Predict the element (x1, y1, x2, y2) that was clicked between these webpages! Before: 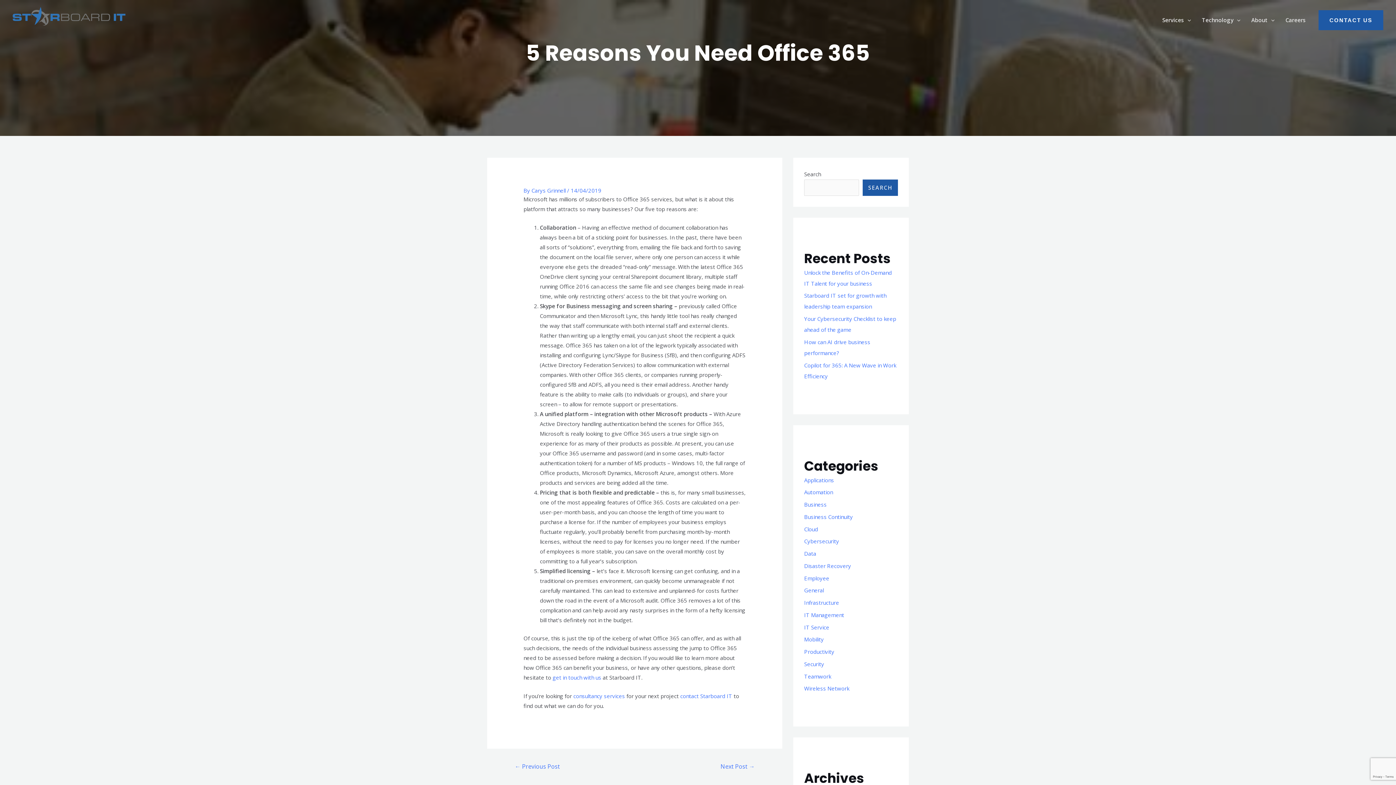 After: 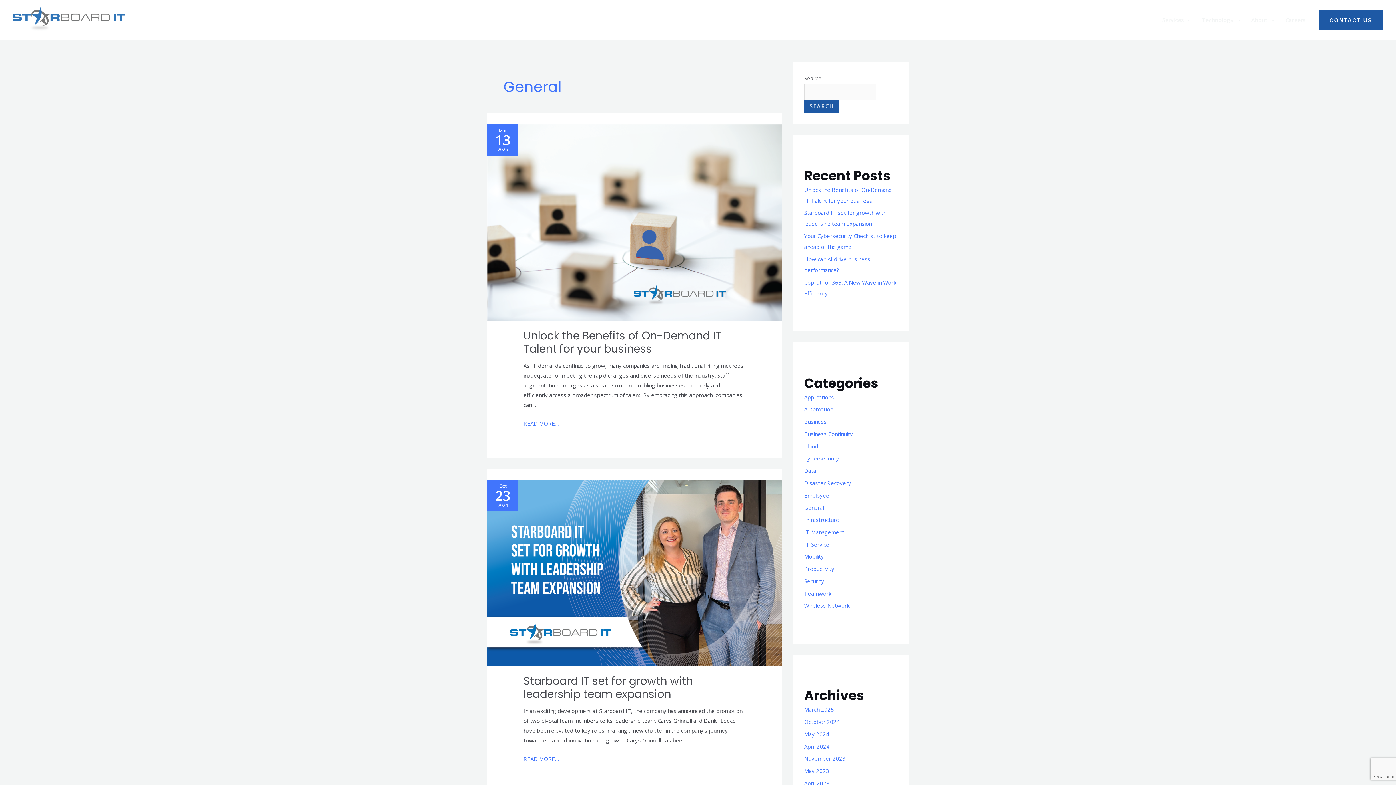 Action: label: General bbox: (804, 587, 824, 594)